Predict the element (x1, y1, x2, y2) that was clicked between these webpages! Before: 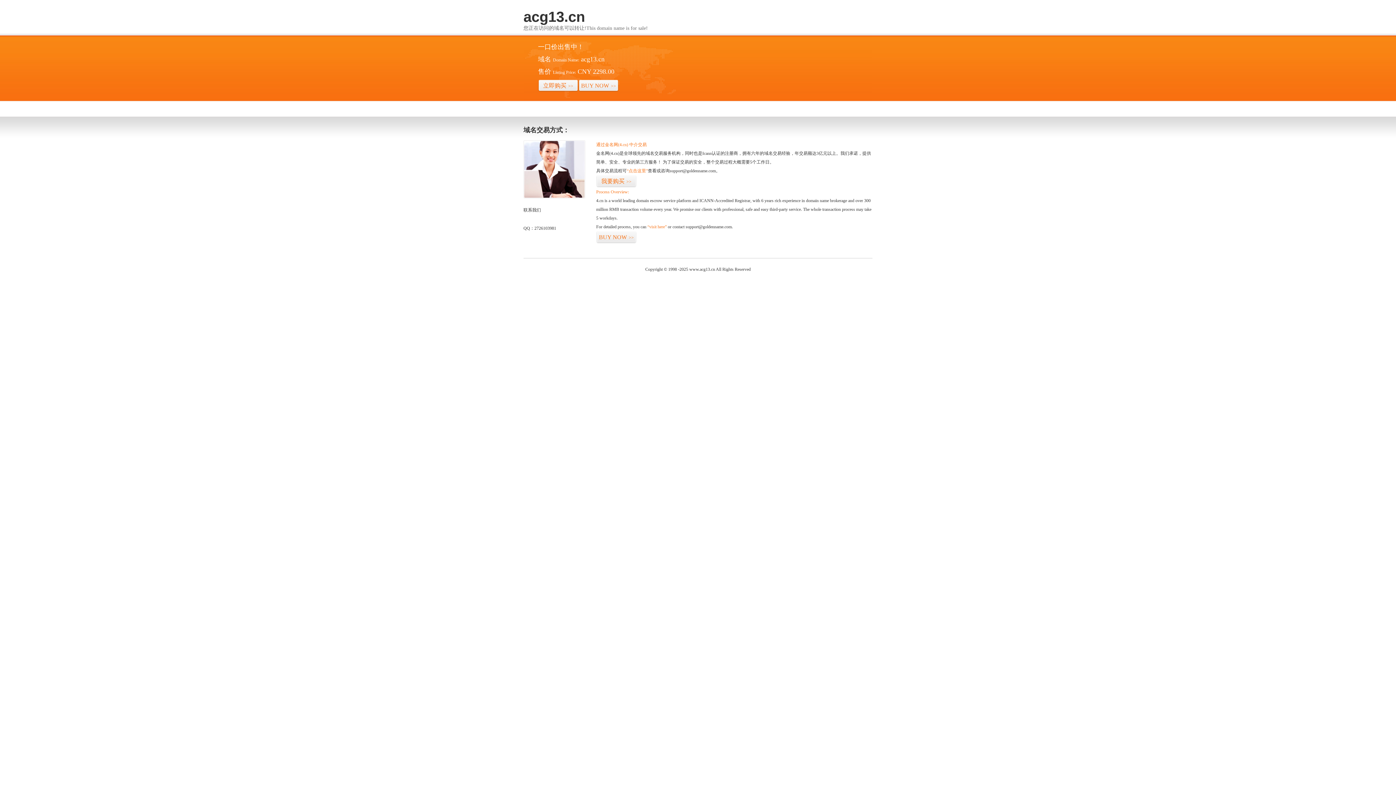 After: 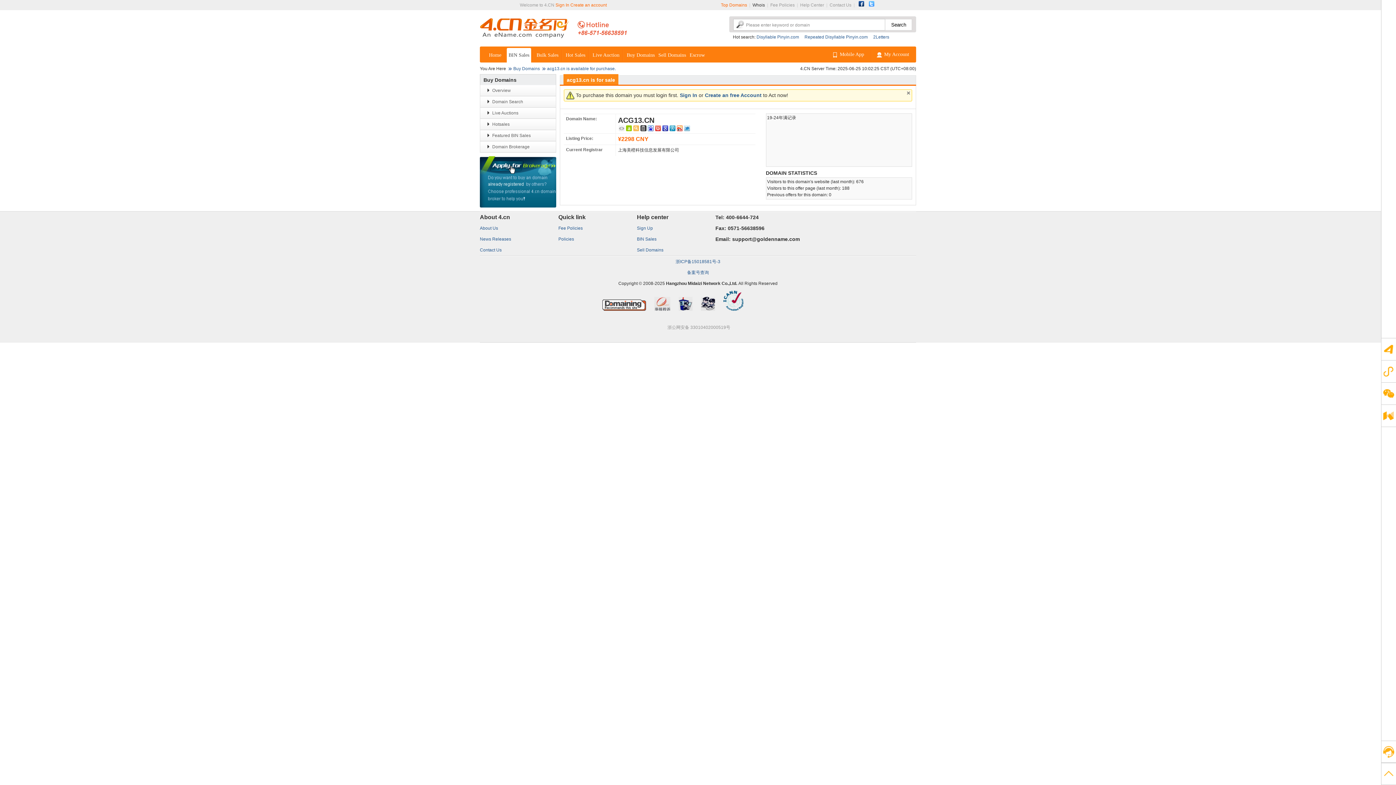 Action: bbox: (647, 224, 666, 229) label: “visit here”